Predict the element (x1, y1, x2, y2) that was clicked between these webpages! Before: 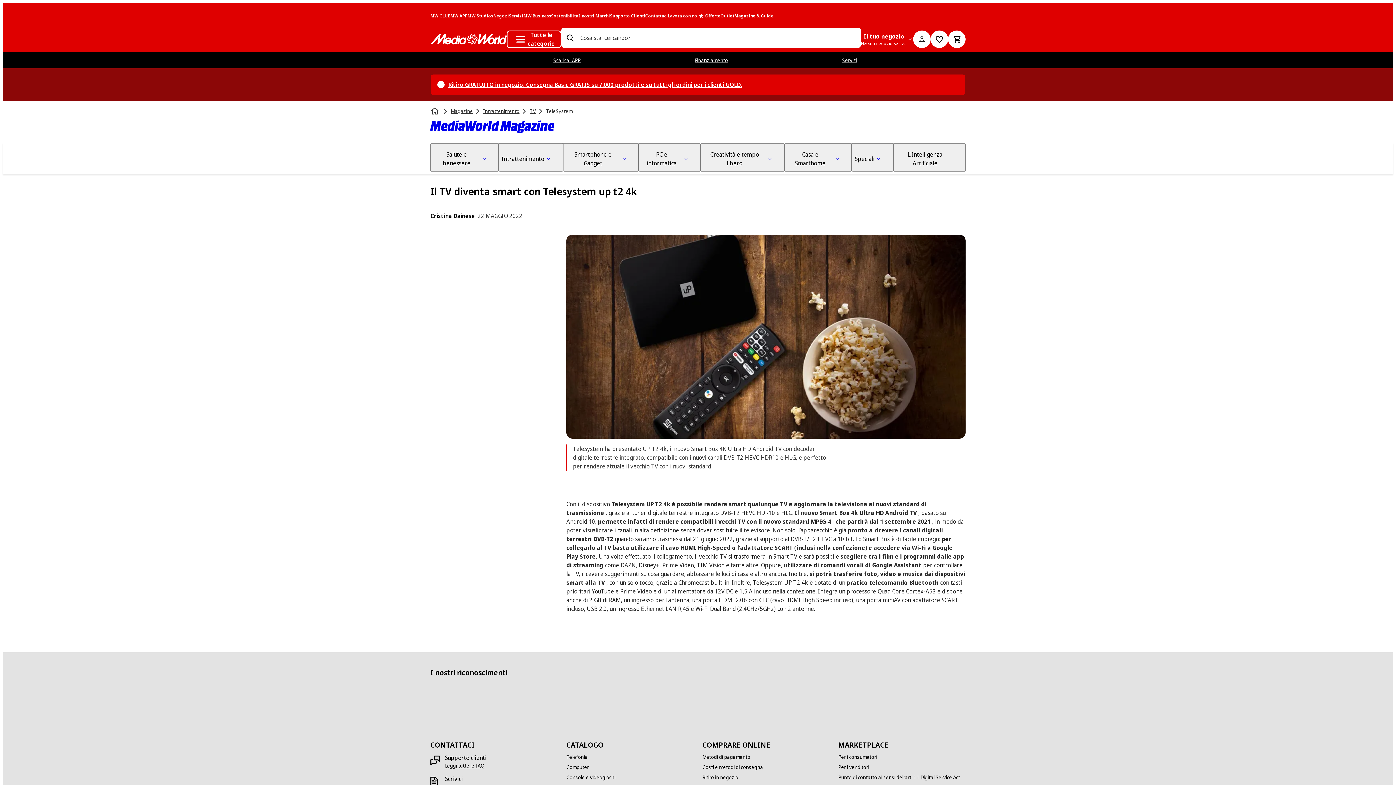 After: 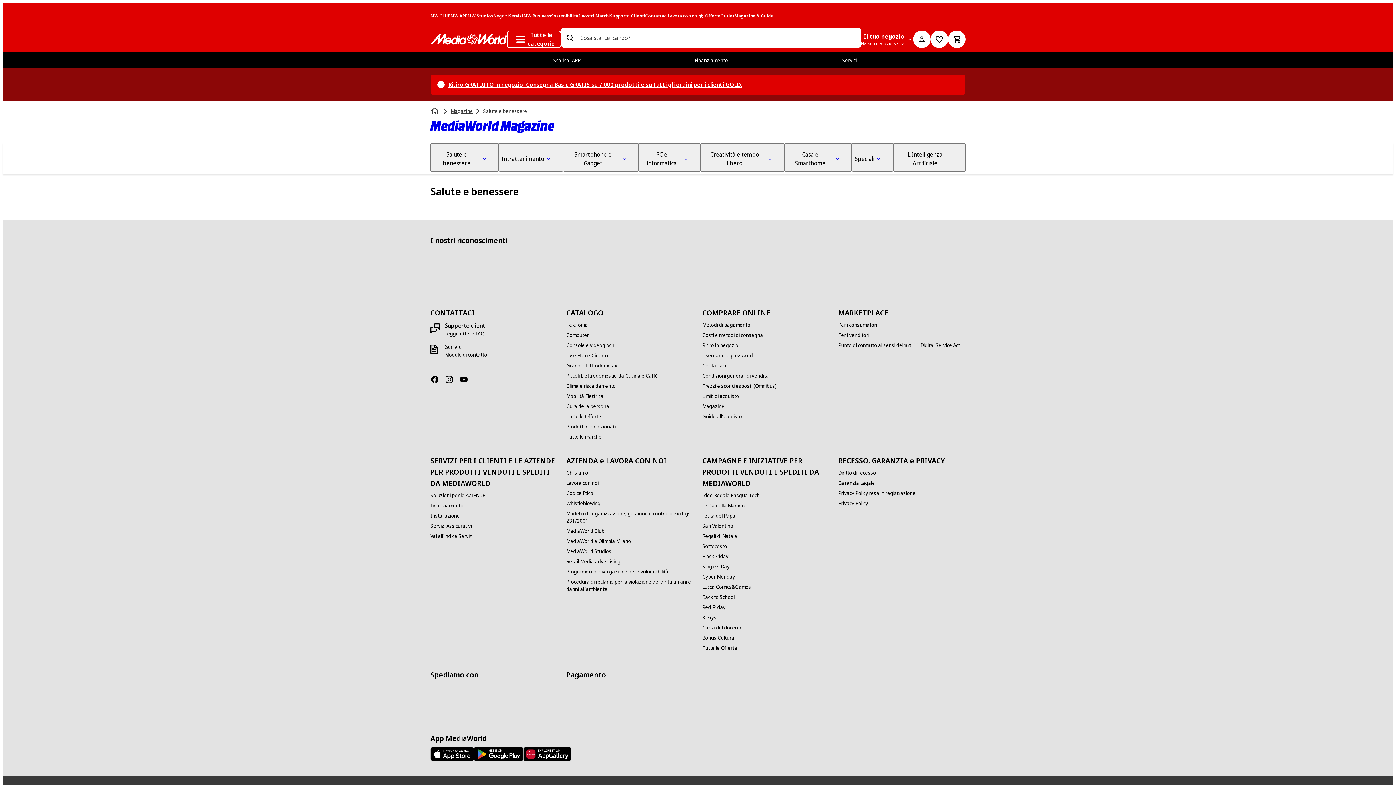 Action: label: Salute e benessere bbox: (430, 143, 498, 171)